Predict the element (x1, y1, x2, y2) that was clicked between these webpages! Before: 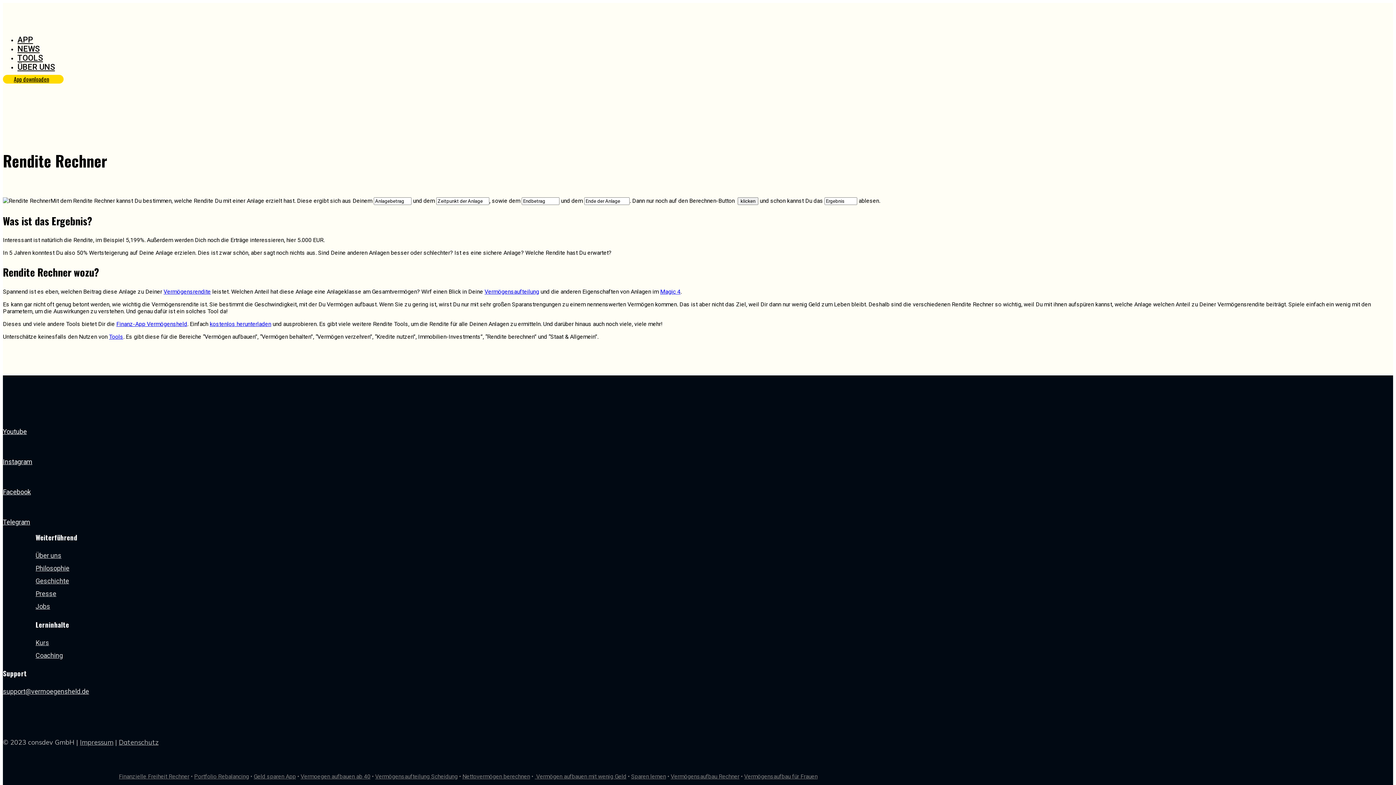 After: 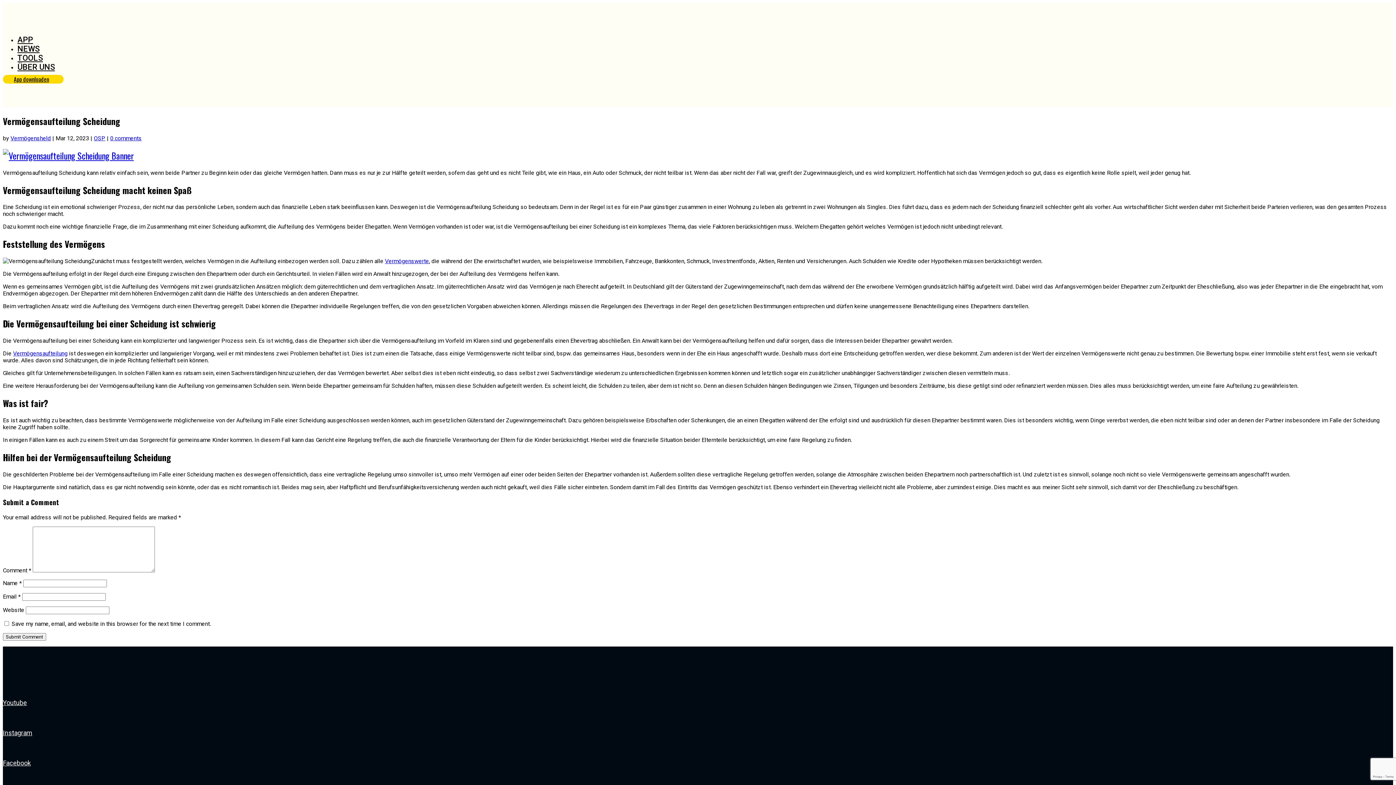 Action: label: Vermögensaufteilung Scheidung bbox: (375, 773, 457, 780)